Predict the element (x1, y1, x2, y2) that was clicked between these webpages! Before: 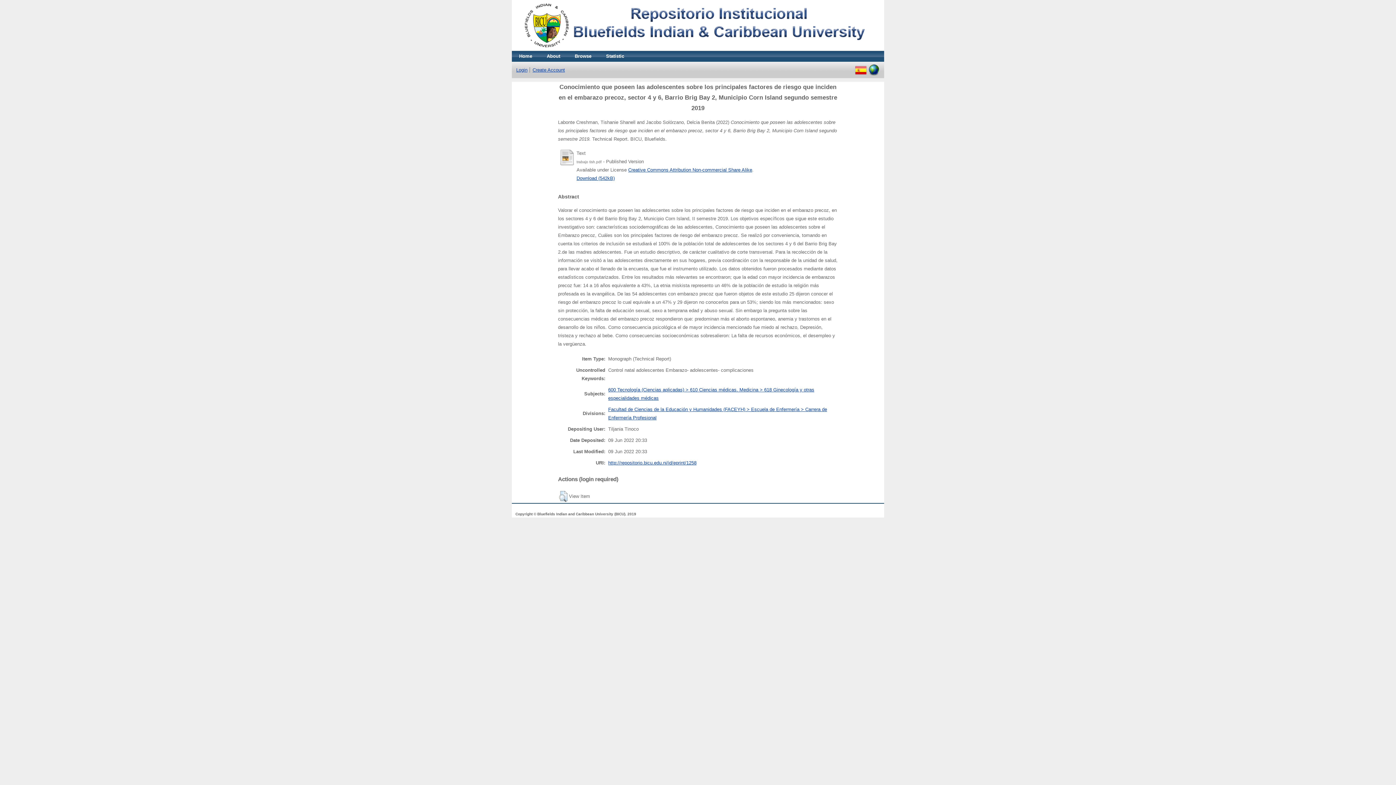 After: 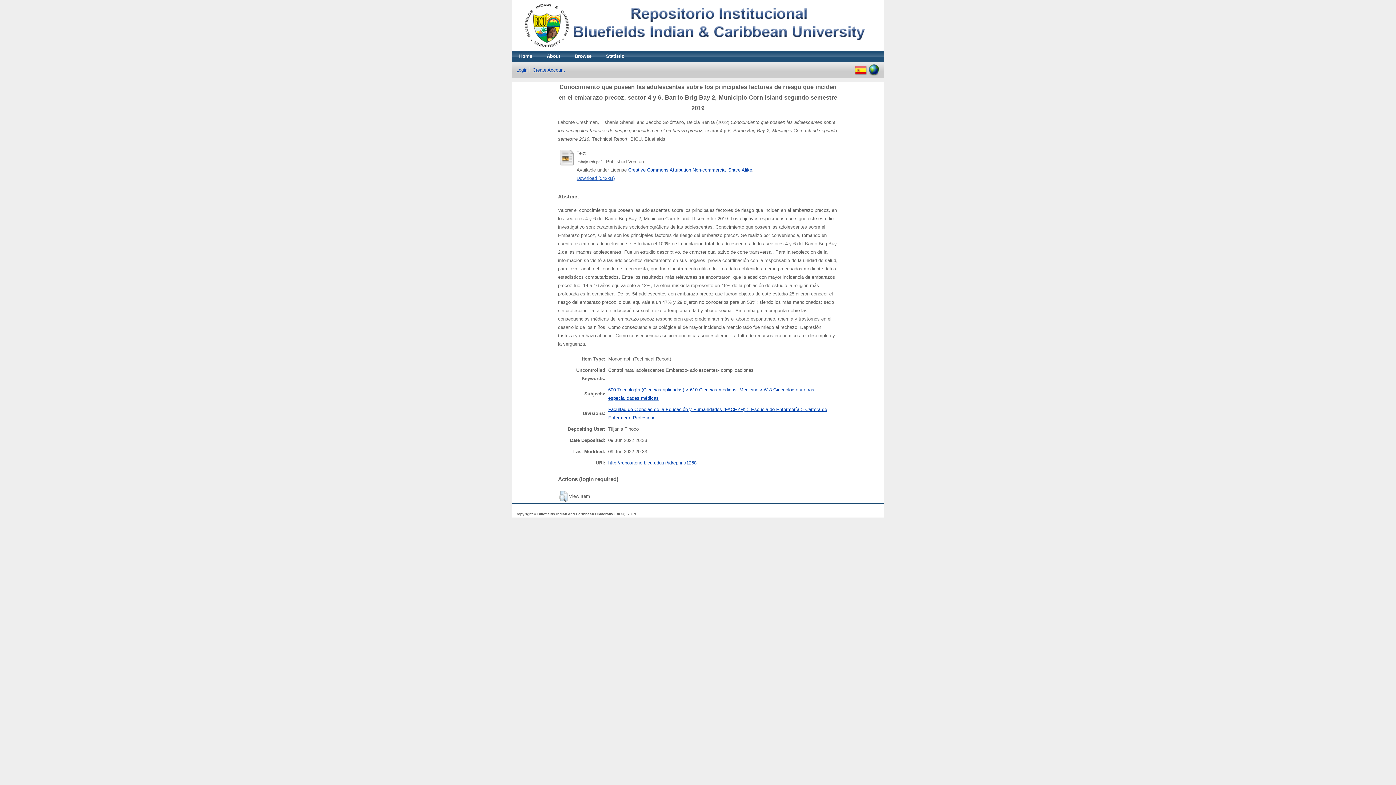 Action: bbox: (576, 175, 614, 180) label: Download (542kB)